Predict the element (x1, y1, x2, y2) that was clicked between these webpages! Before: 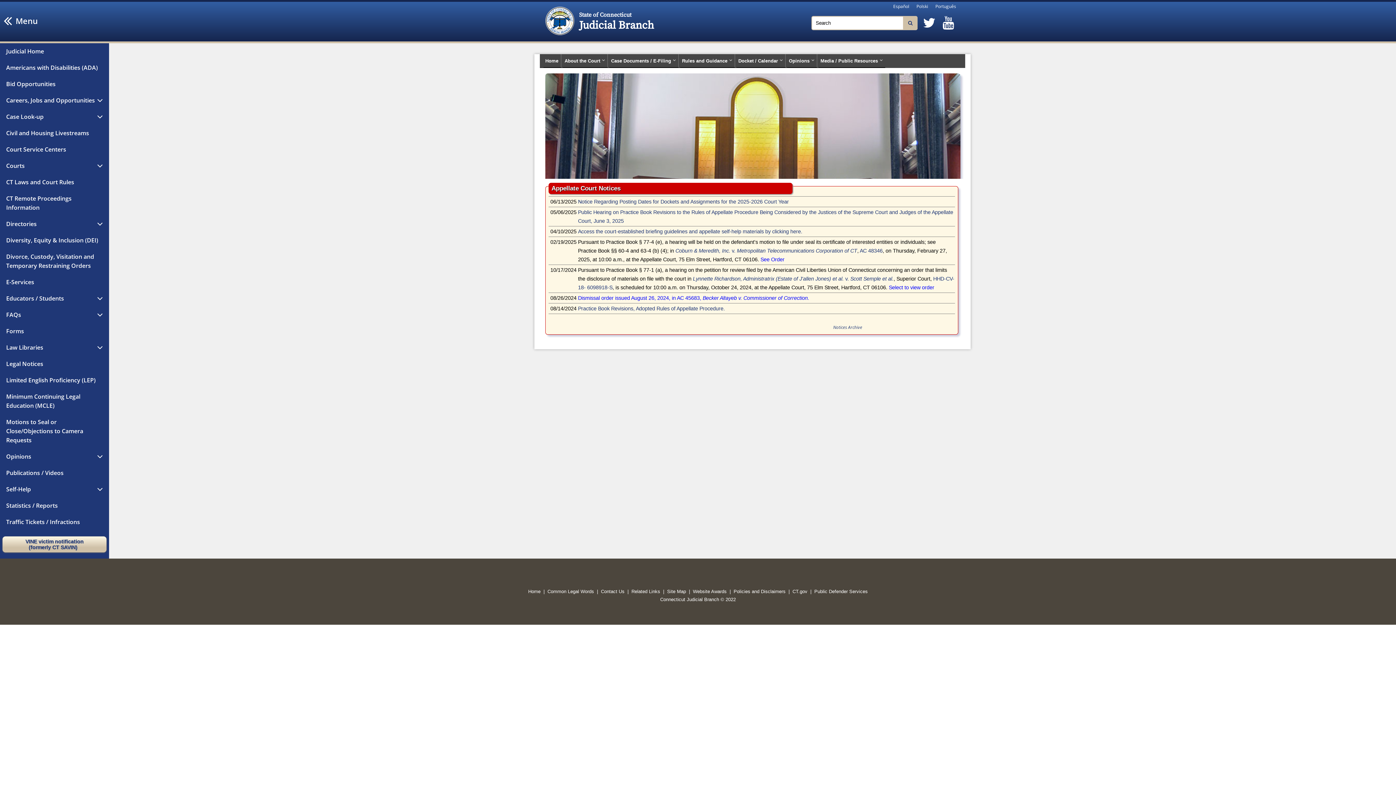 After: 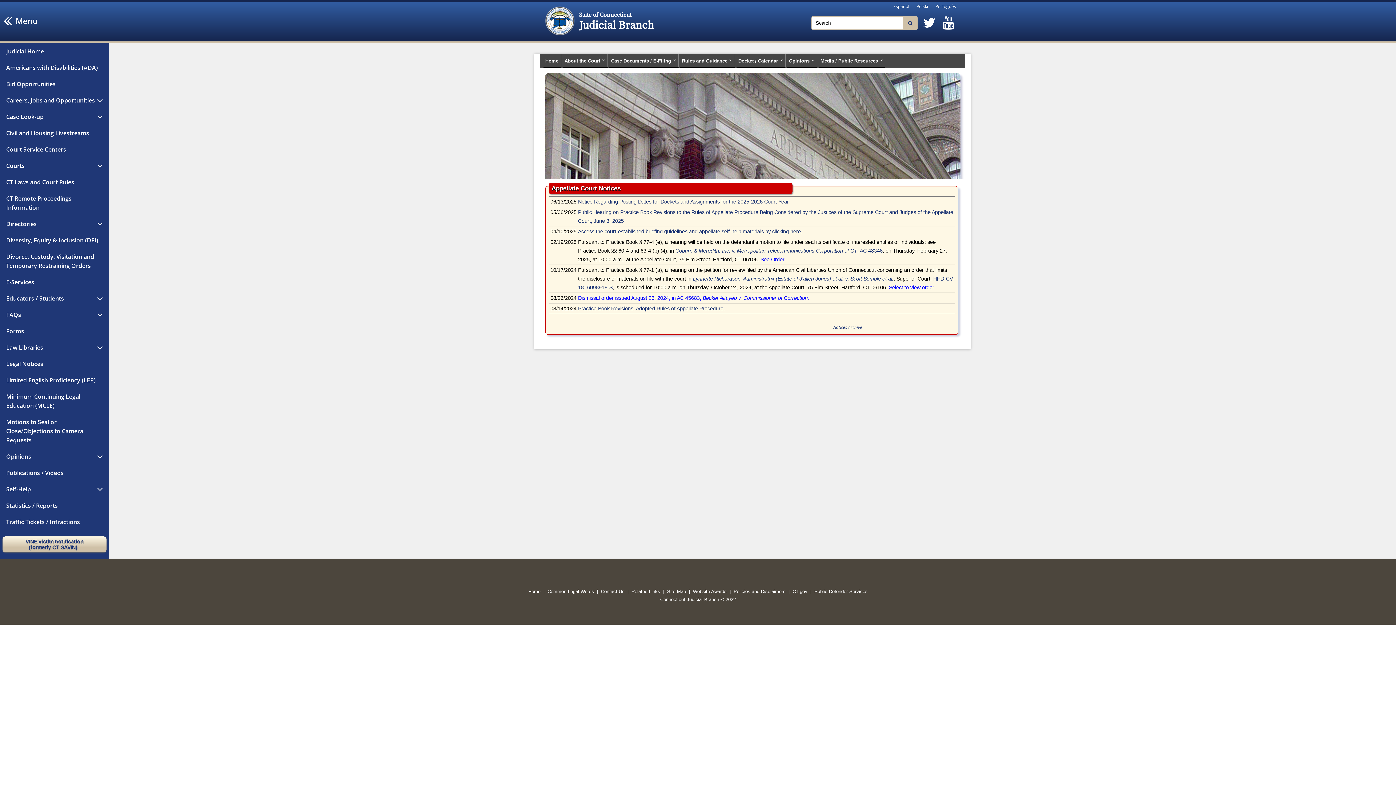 Action: bbox: (889, 284, 934, 290) label: Select to view order